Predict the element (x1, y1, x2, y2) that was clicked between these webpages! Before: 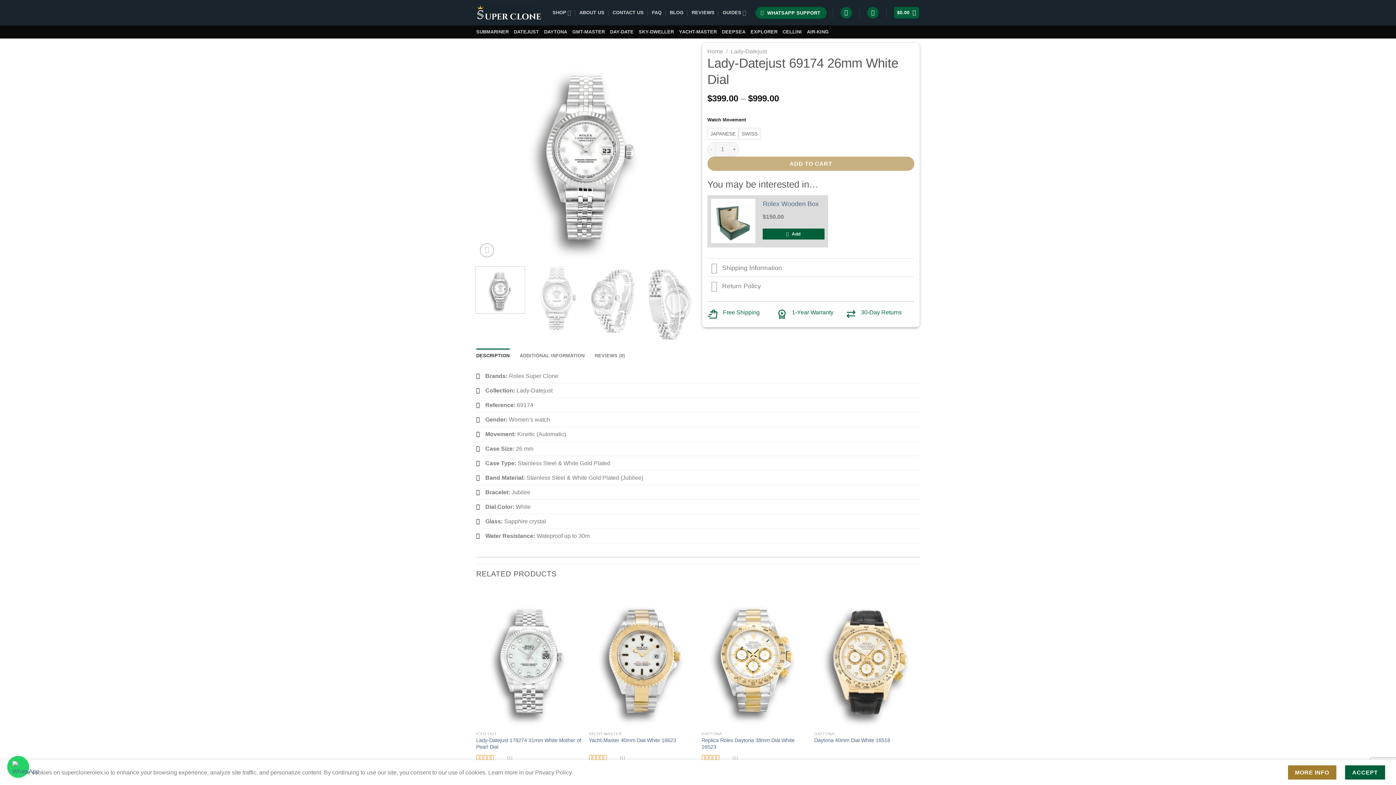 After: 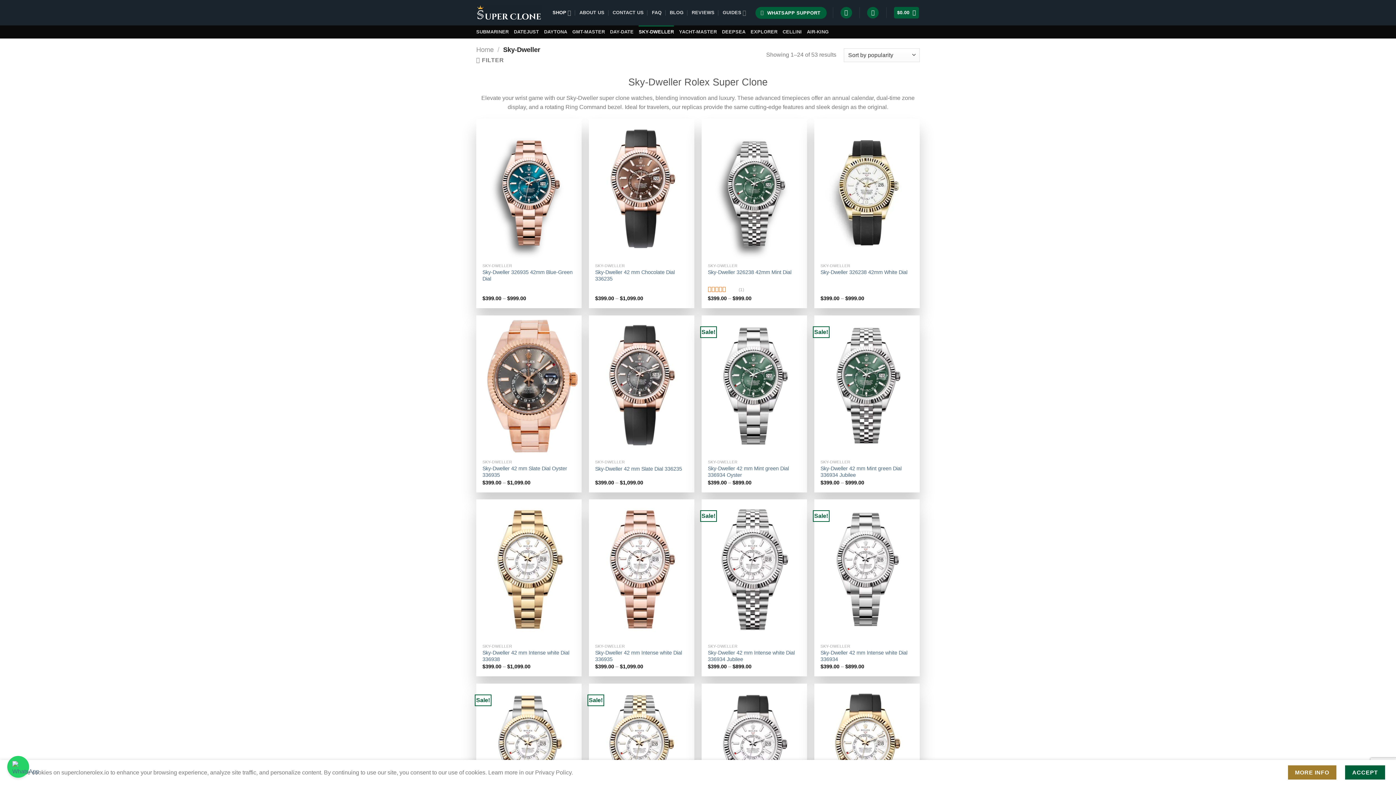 Action: label: SKY-DWELLER bbox: (638, 25, 674, 38)